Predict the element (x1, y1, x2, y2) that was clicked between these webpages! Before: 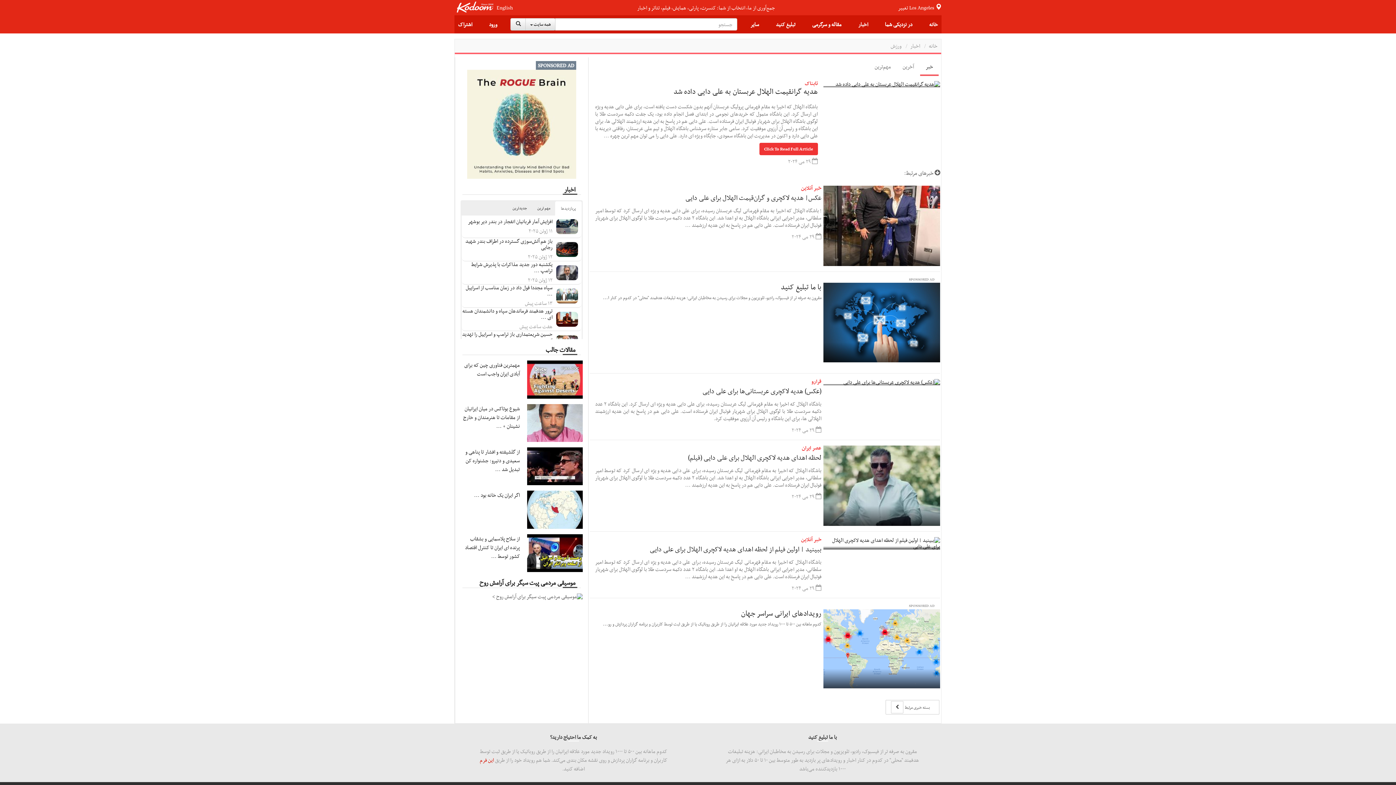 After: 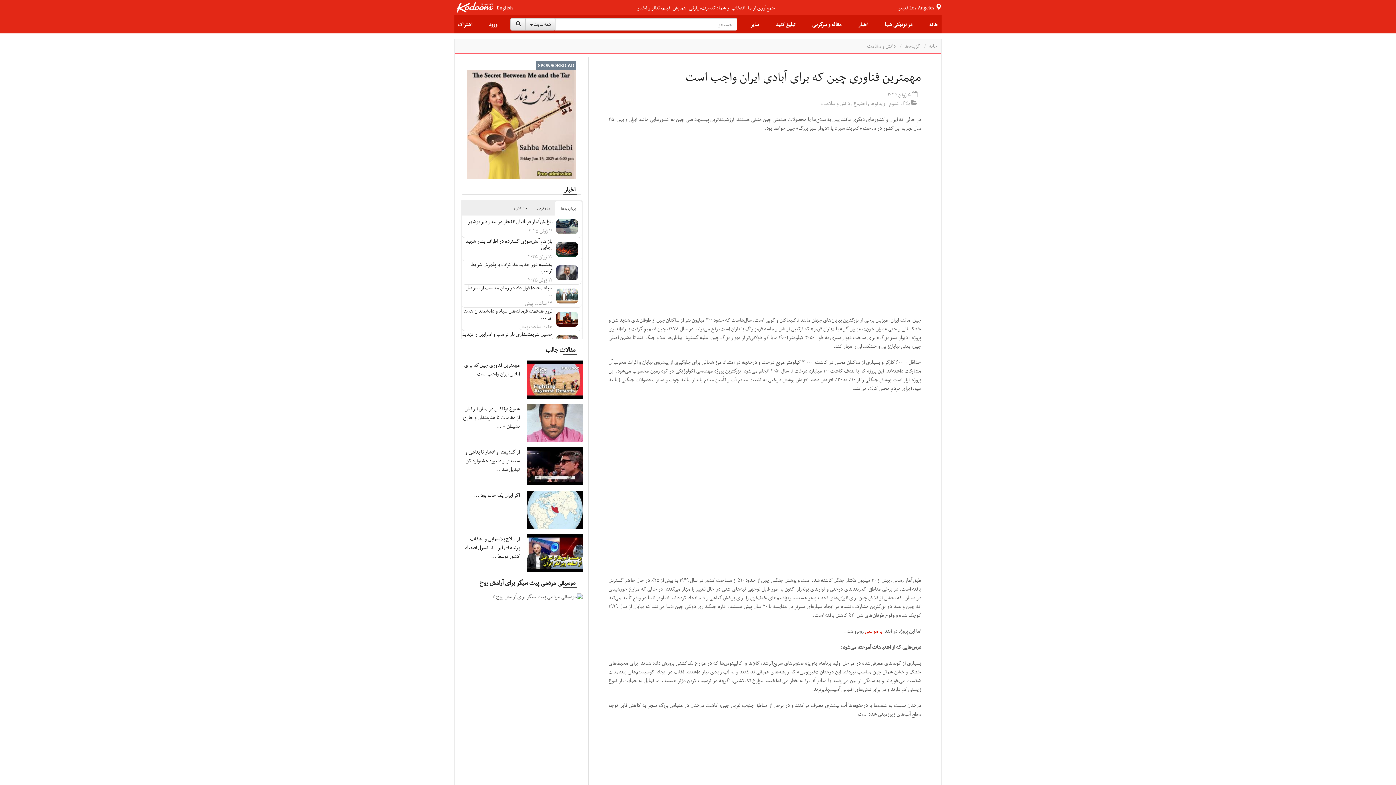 Action: bbox: (527, 360, 582, 398)